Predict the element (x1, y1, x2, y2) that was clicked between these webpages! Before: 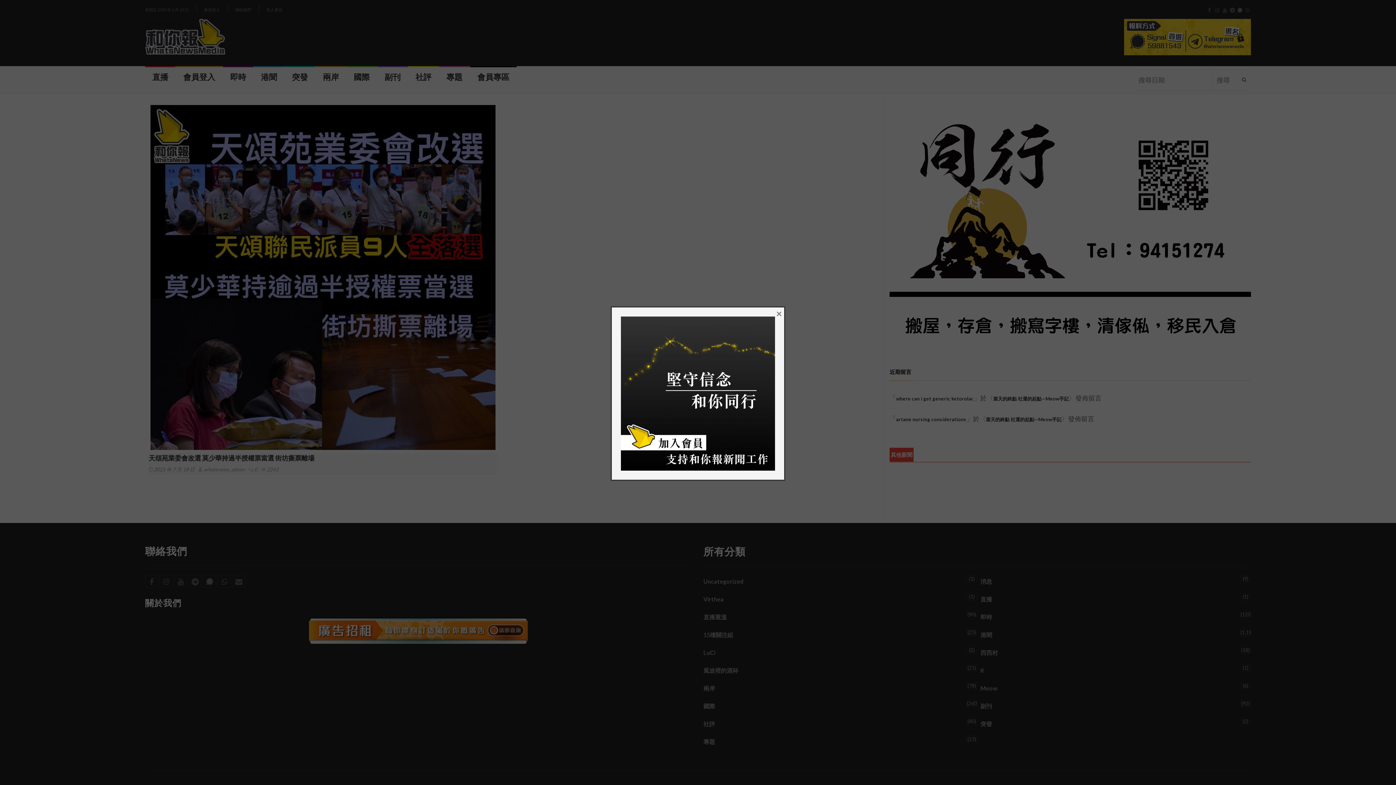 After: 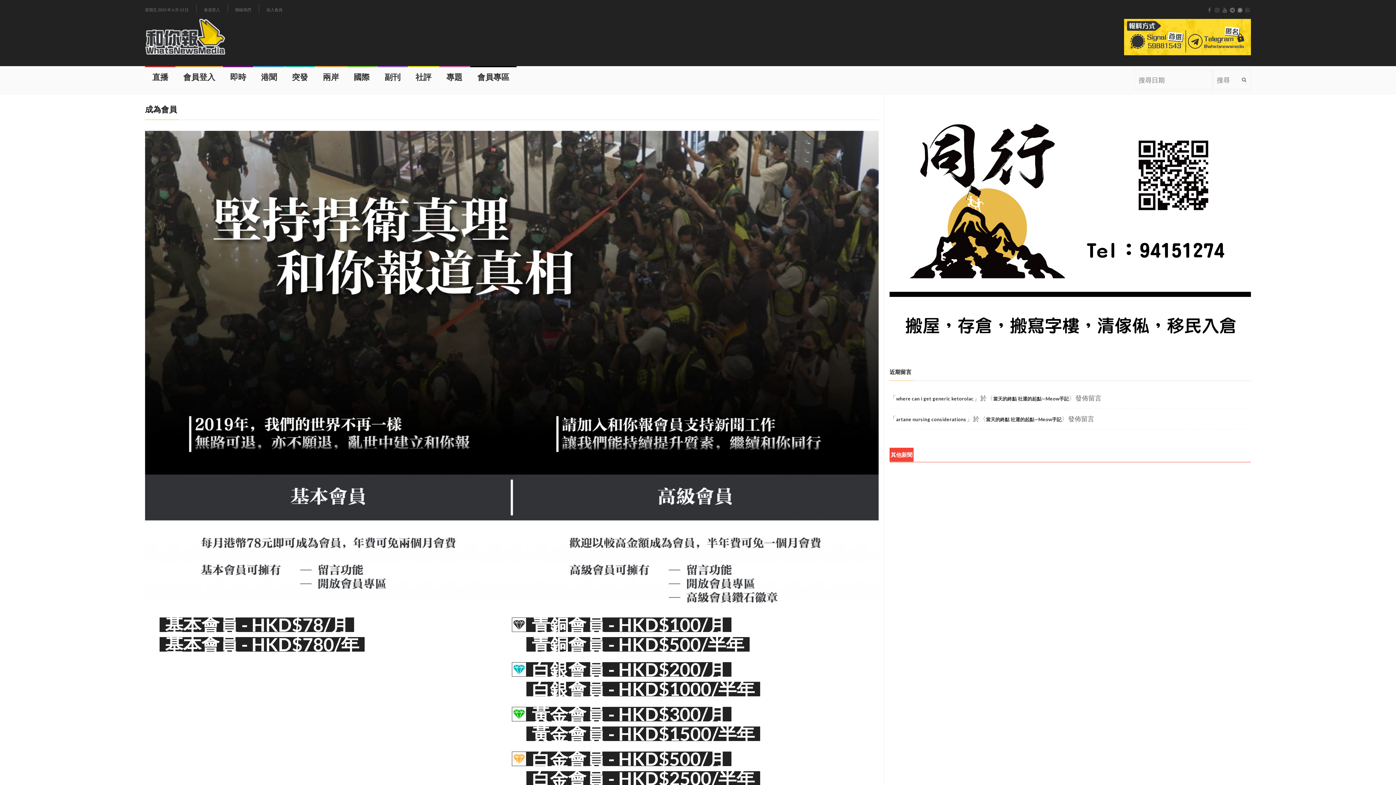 Action: bbox: (621, 388, 775, 396)